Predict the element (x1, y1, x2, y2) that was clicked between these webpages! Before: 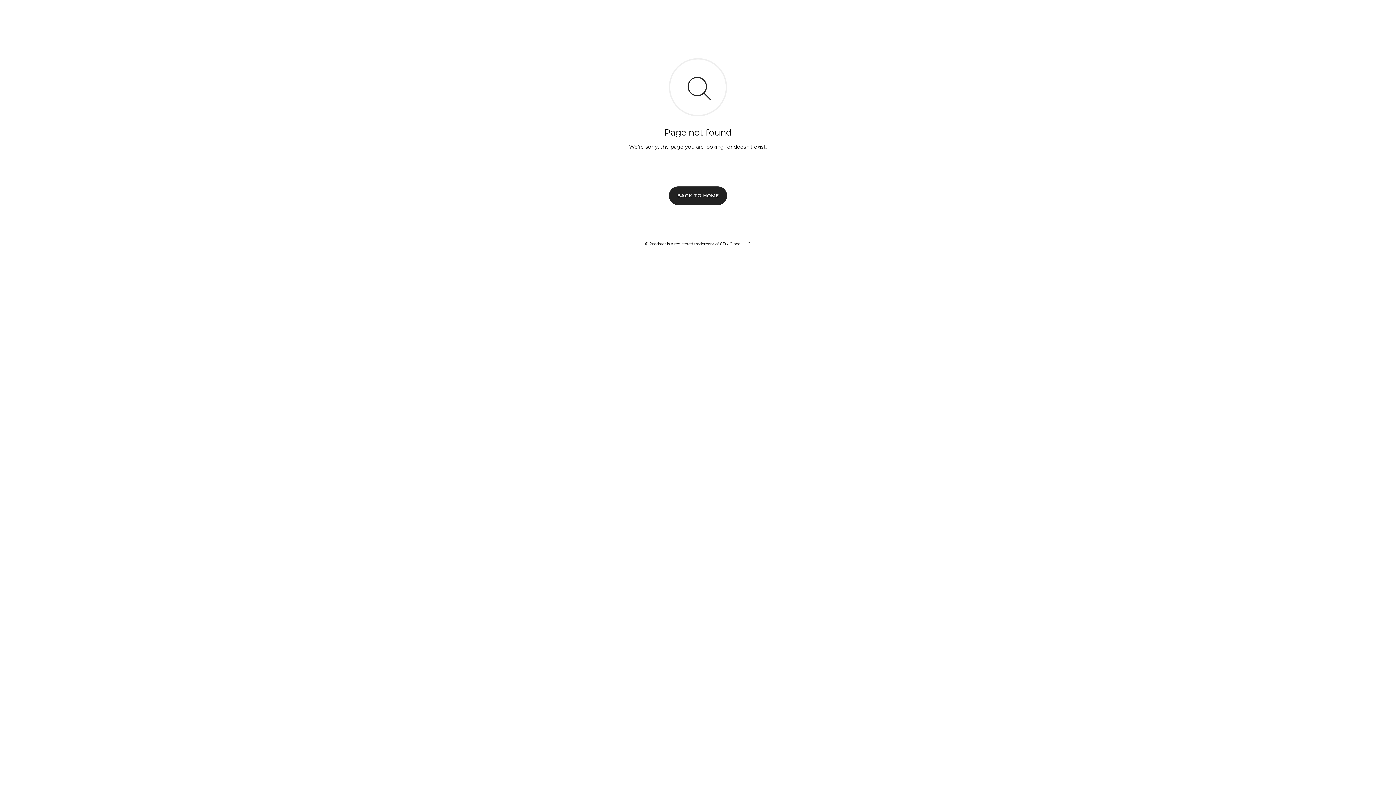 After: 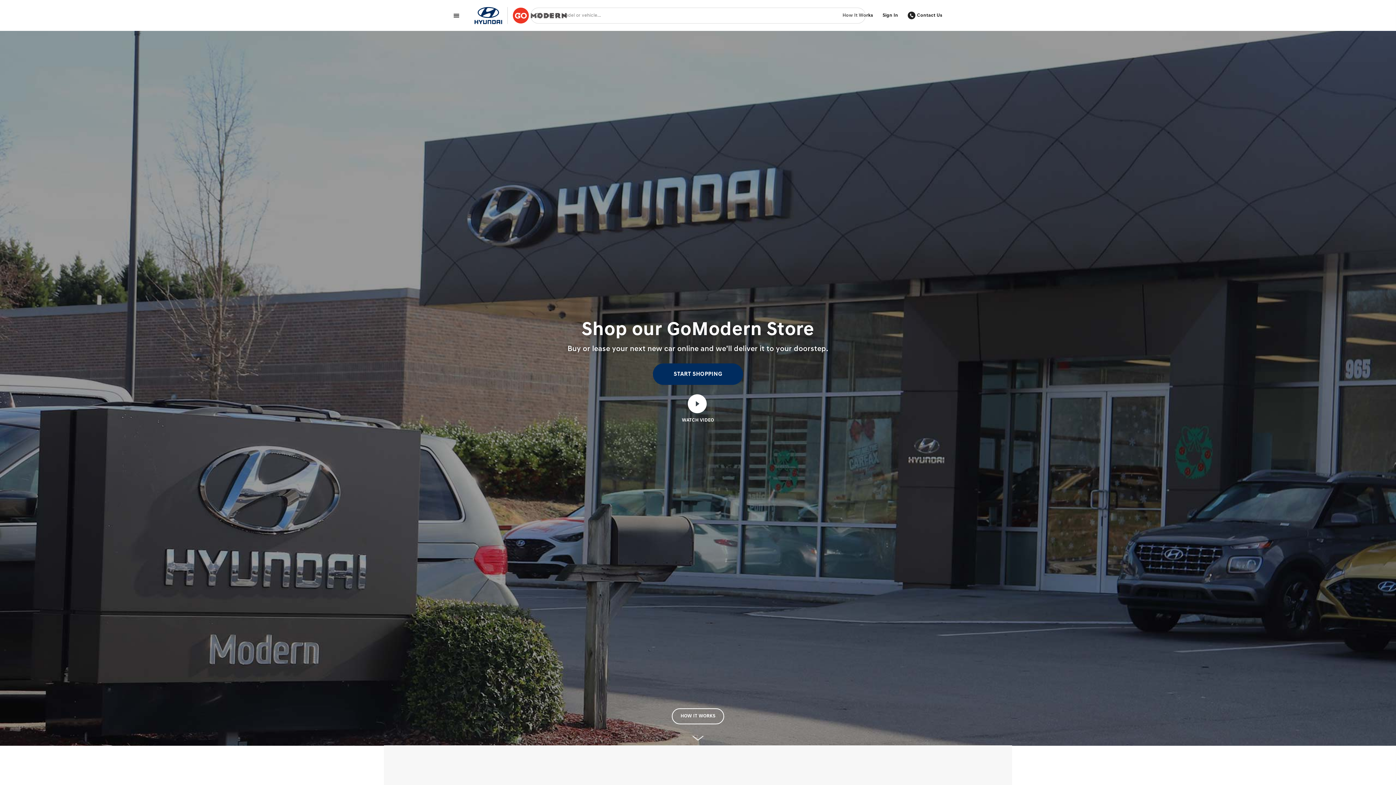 Action: bbox: (669, 186, 727, 204) label: BACK TO HOME